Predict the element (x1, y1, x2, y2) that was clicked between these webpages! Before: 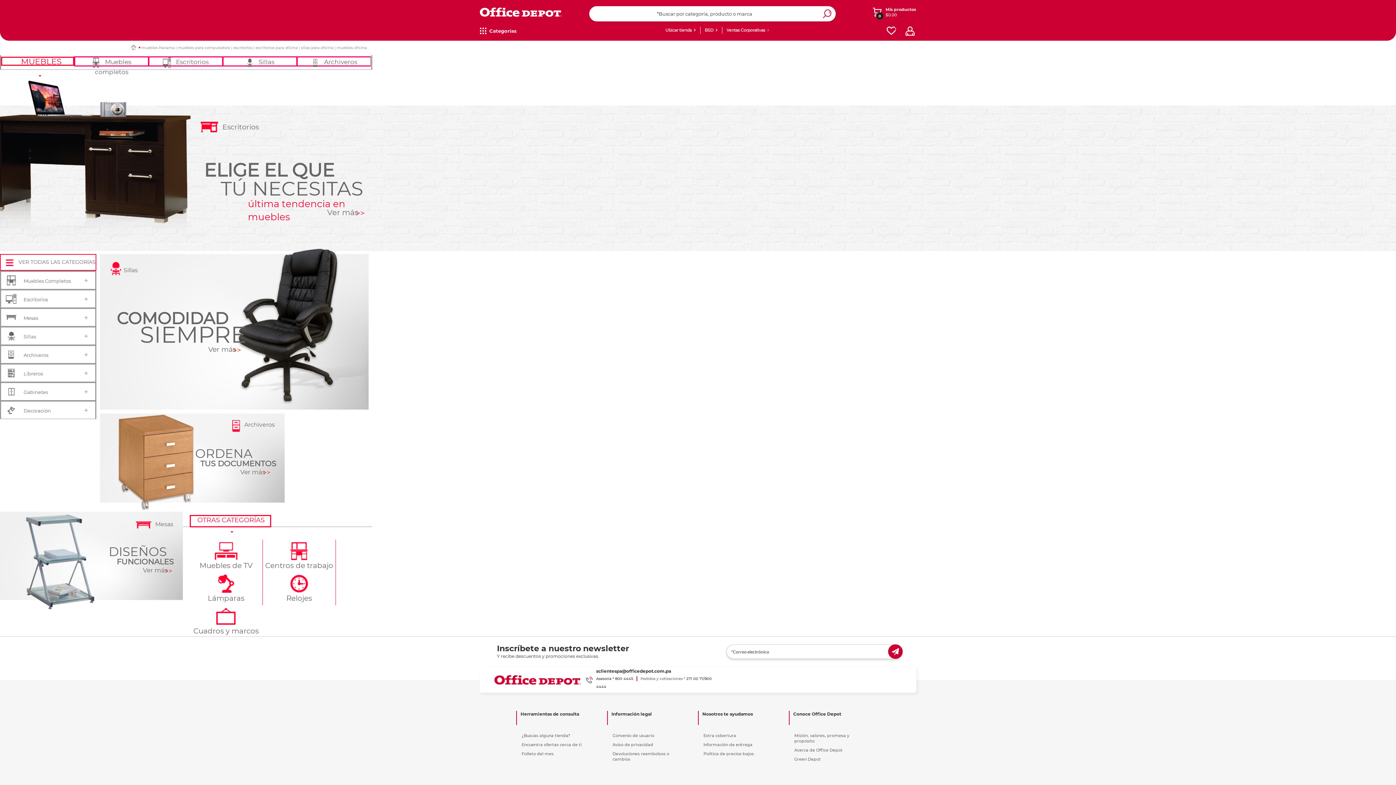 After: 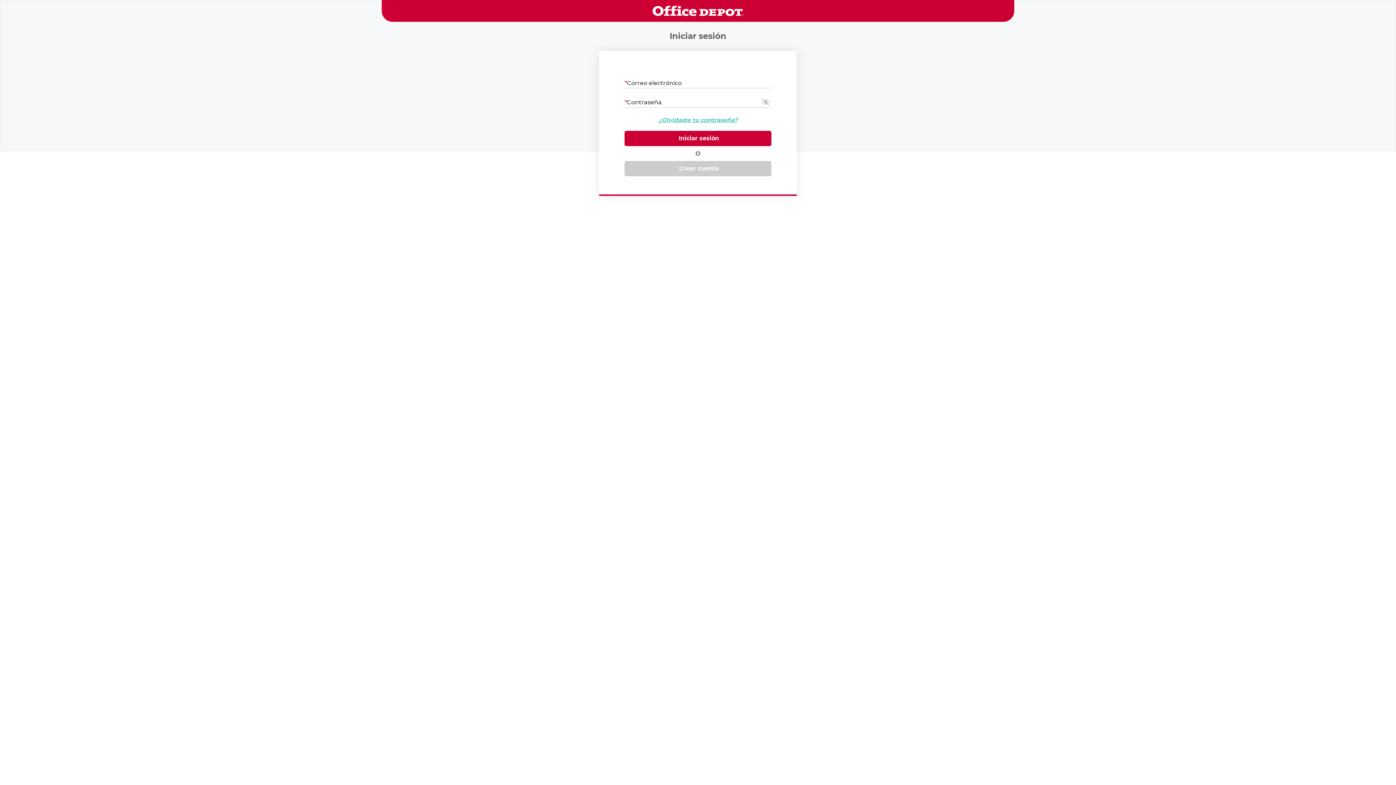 Action: label: favorites bbox: (886, 26, 896, 35)